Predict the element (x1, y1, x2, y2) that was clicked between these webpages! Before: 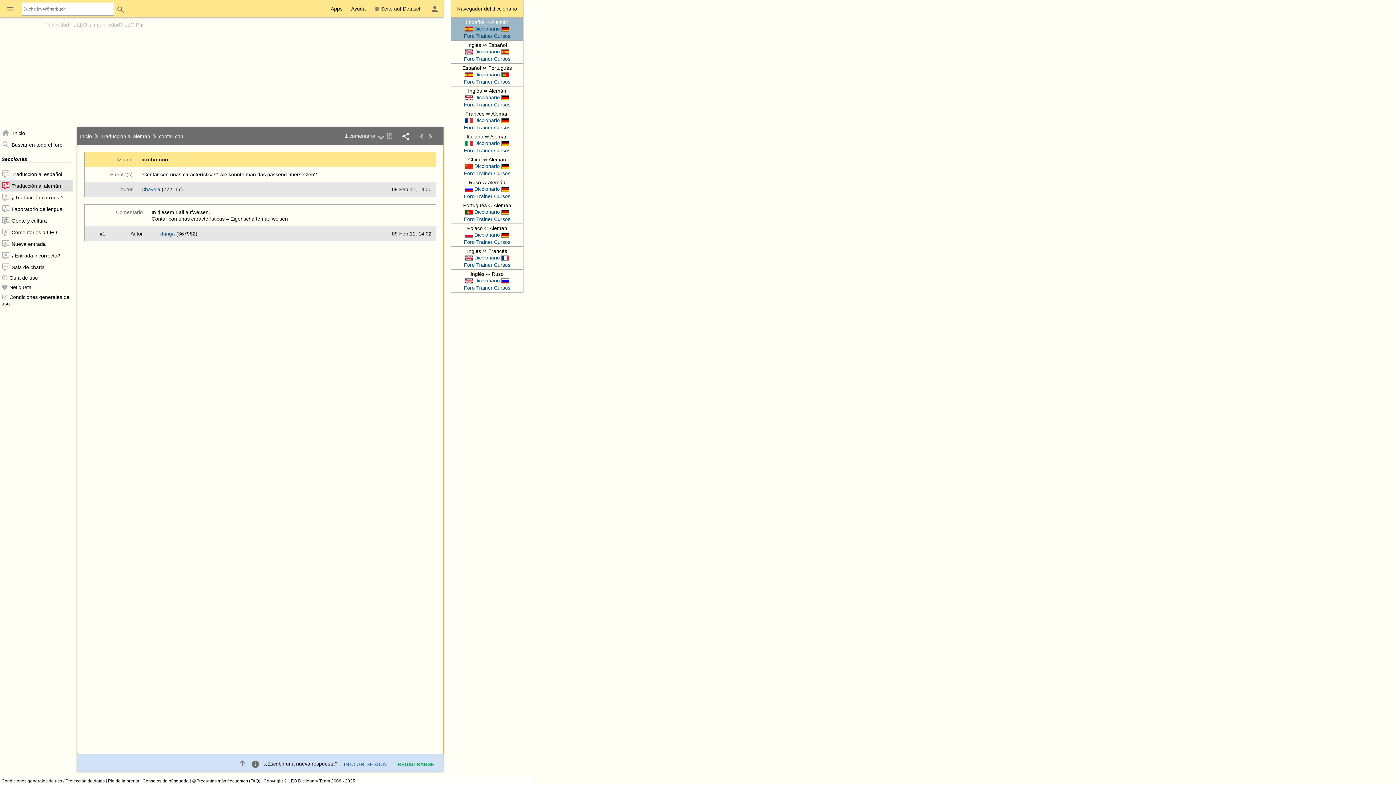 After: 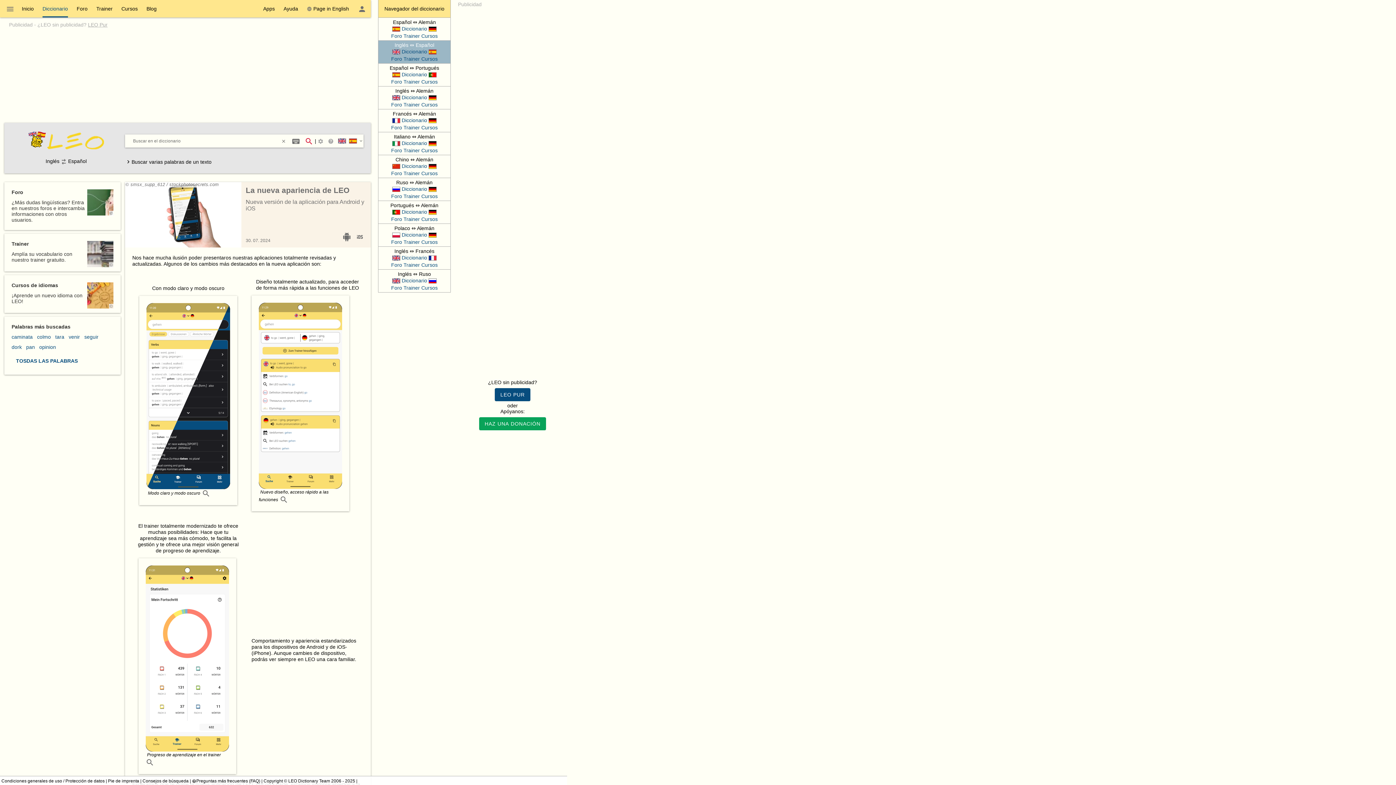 Action: bbox: (463, 48, 510, 54) label:  
Diccionario
 